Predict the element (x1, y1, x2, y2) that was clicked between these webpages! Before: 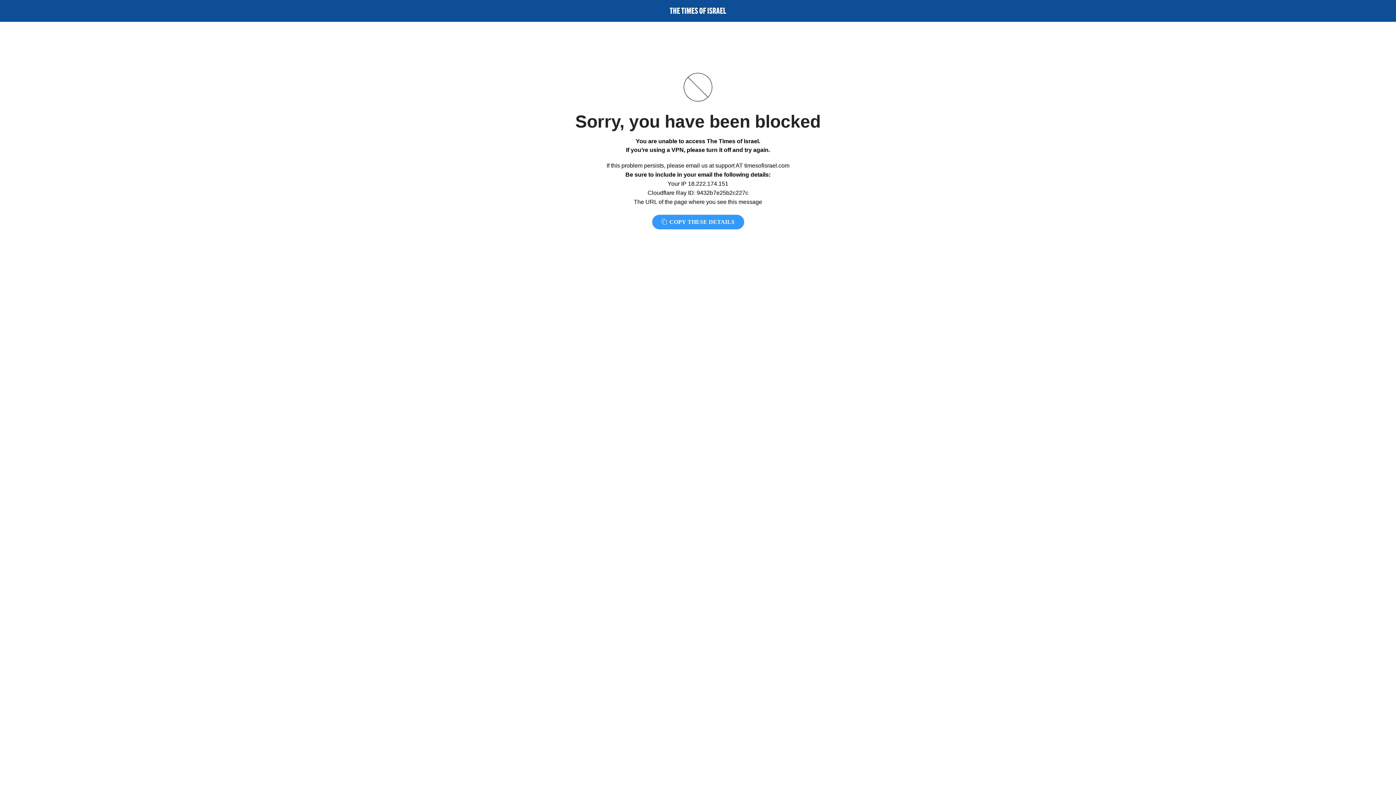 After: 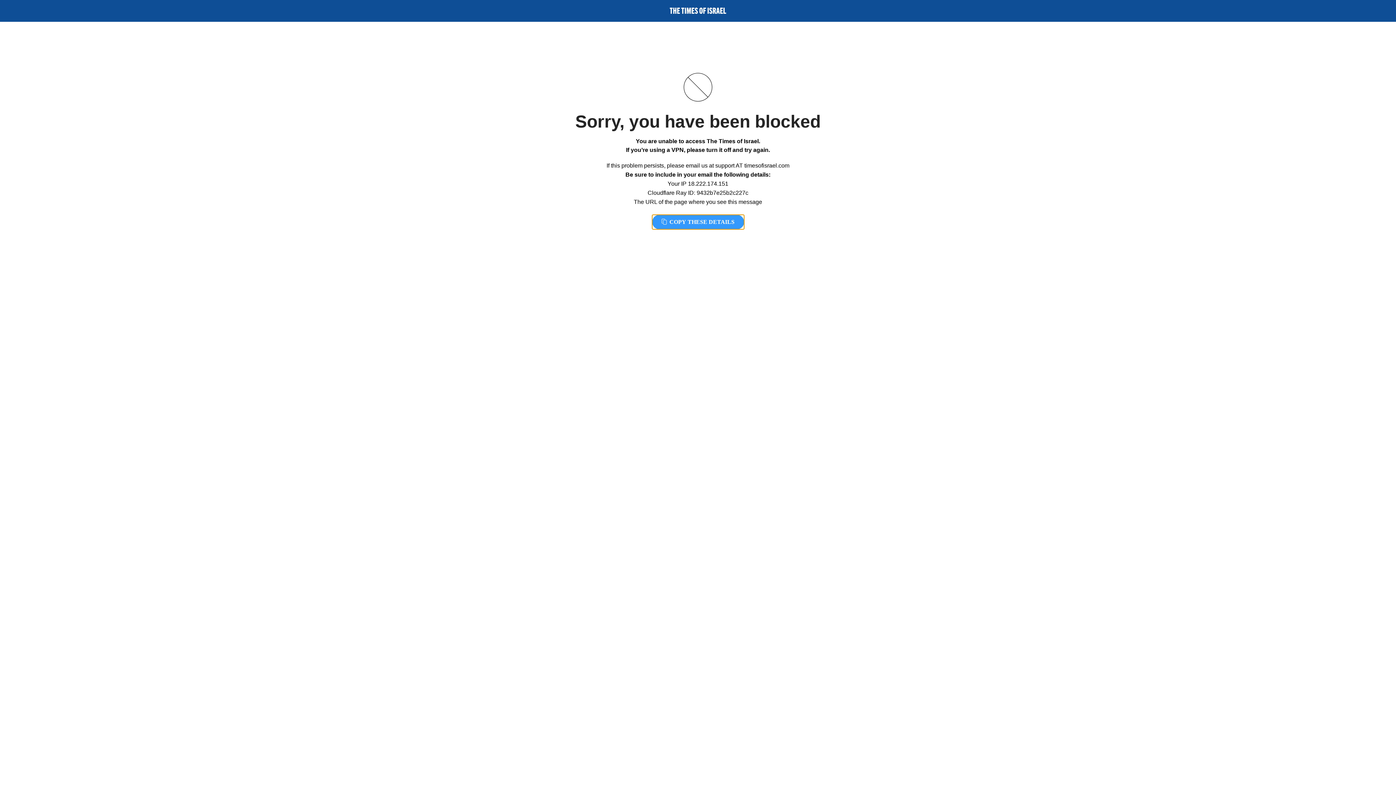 Action: label:  COPY THESE DETAILS bbox: (652, 214, 744, 229)